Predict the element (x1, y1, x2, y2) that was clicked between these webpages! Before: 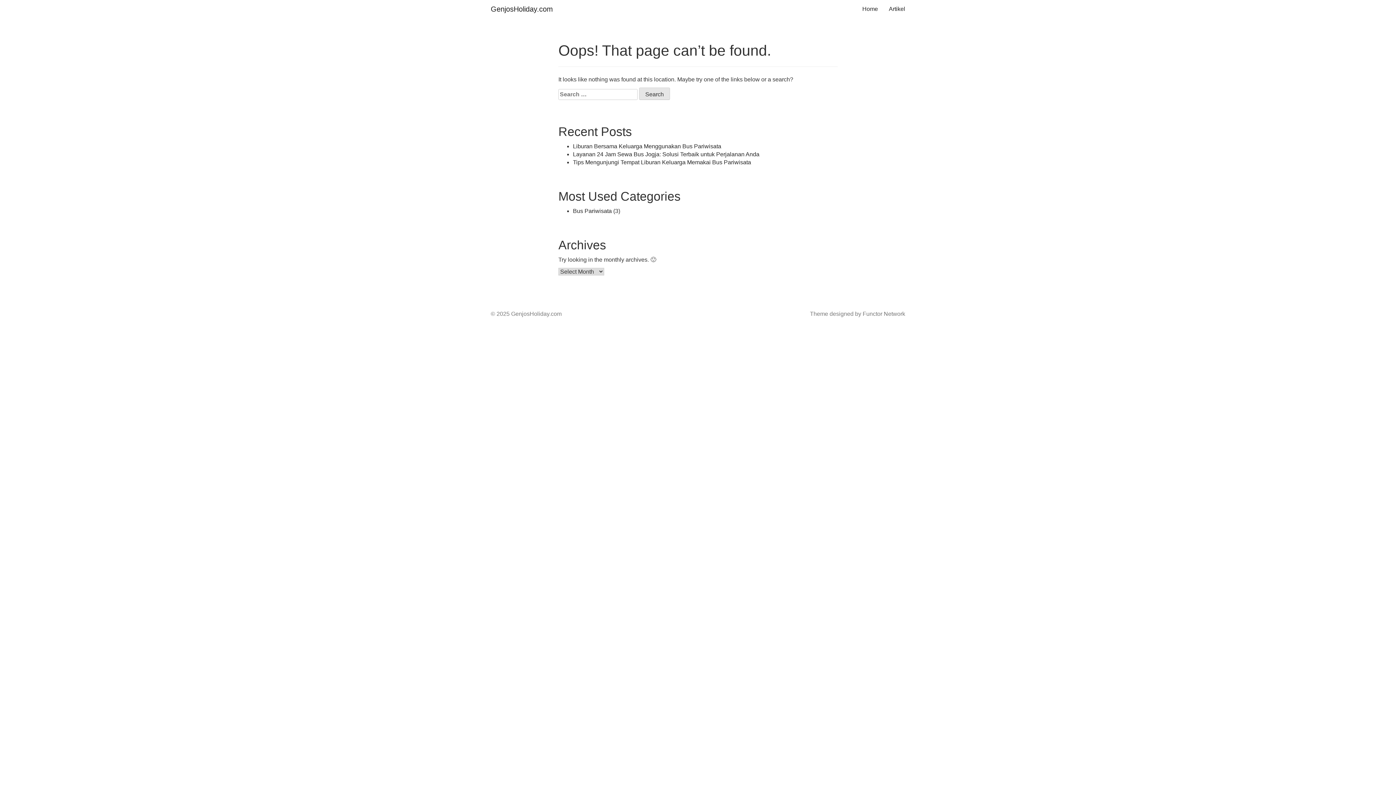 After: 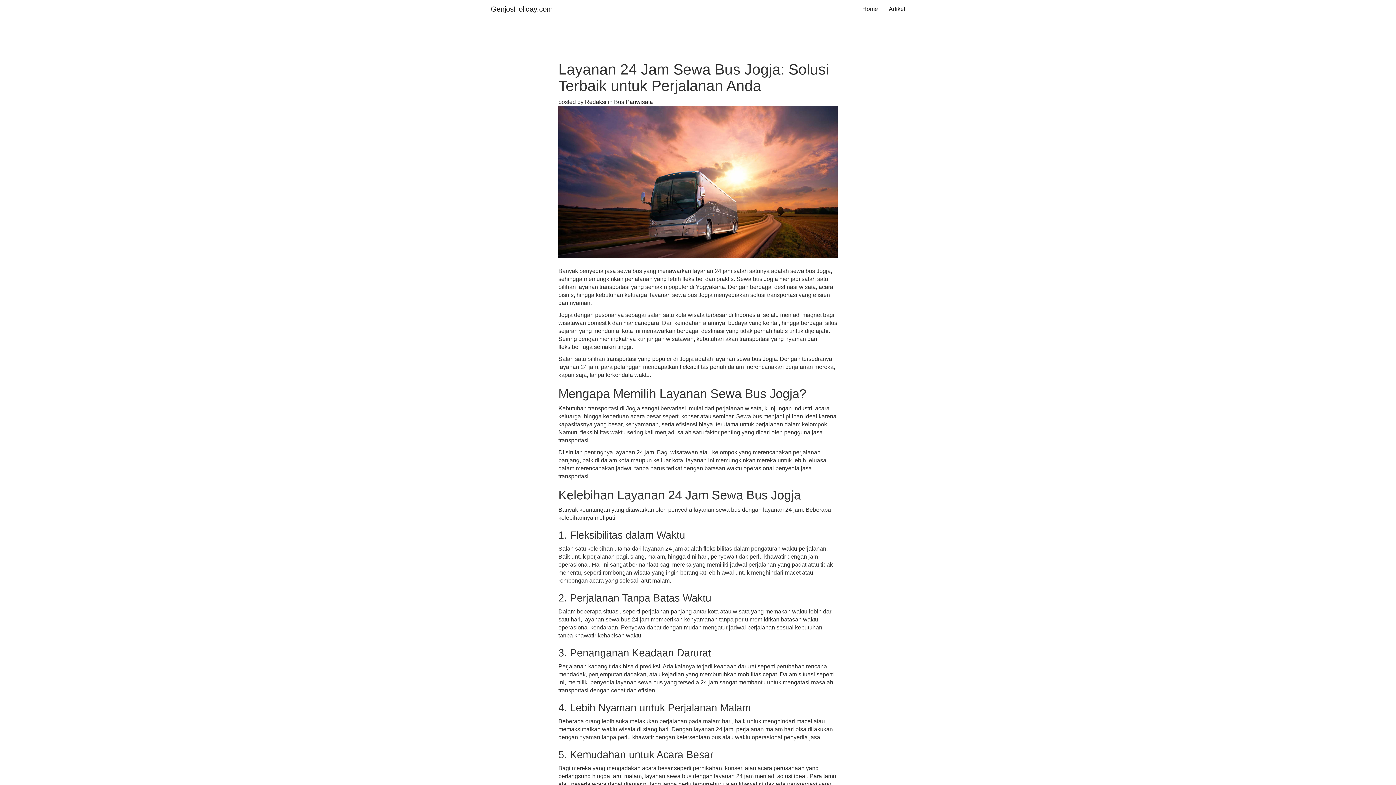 Action: label: Layanan 24 Jam Sewa Bus Jogja: Solusi Terbaik untuk Perjalanan Anda bbox: (573, 151, 759, 157)